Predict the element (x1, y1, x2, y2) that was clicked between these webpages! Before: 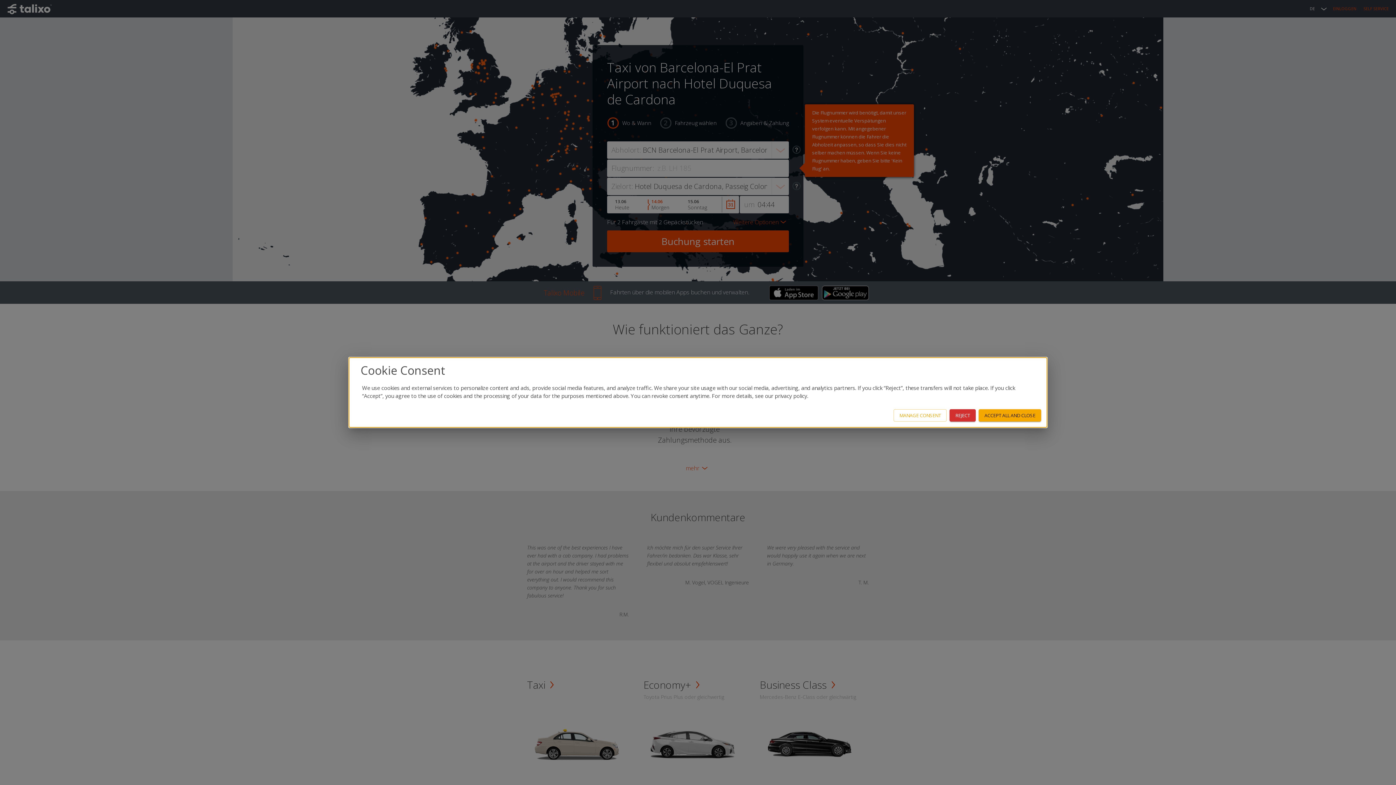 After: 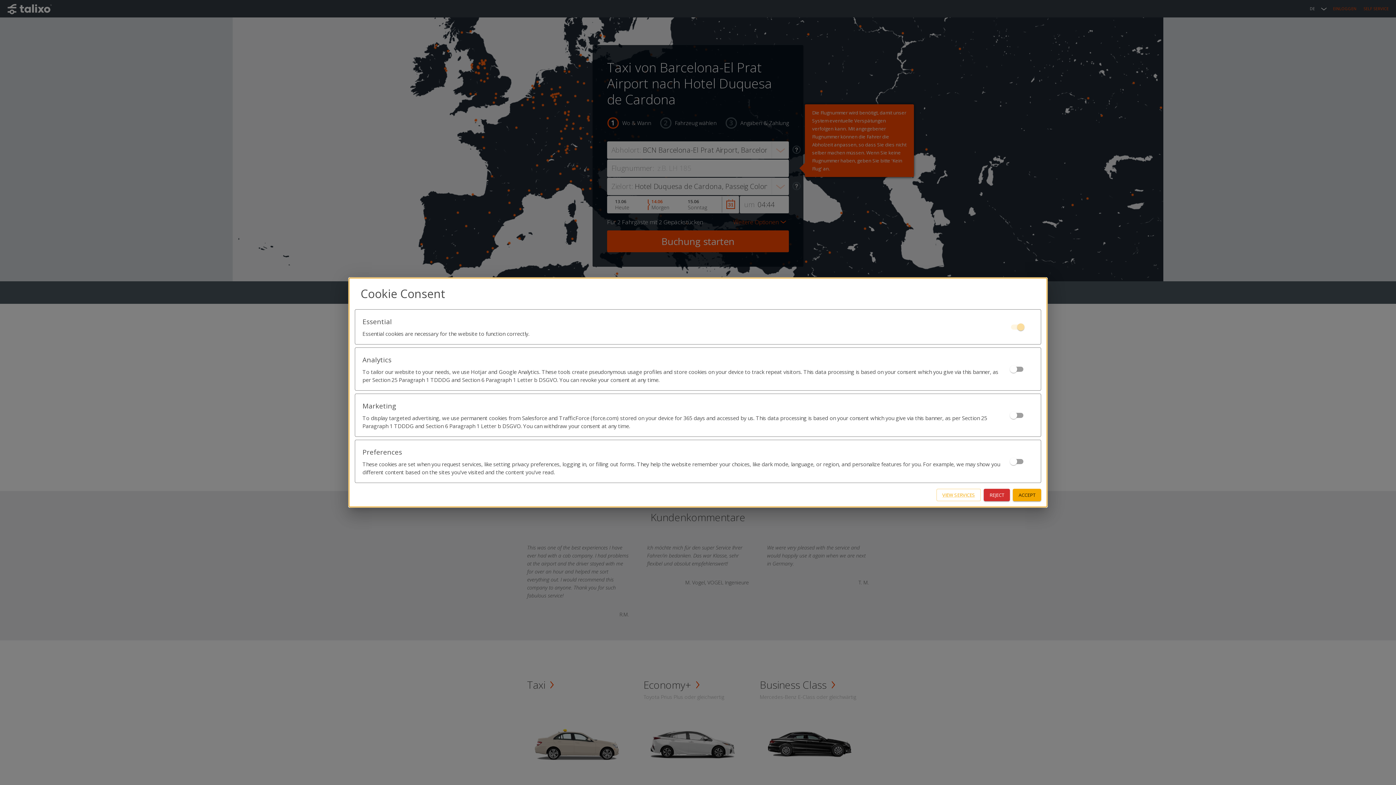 Action: bbox: (893, 409, 946, 421) label: MANAGE CONSENT